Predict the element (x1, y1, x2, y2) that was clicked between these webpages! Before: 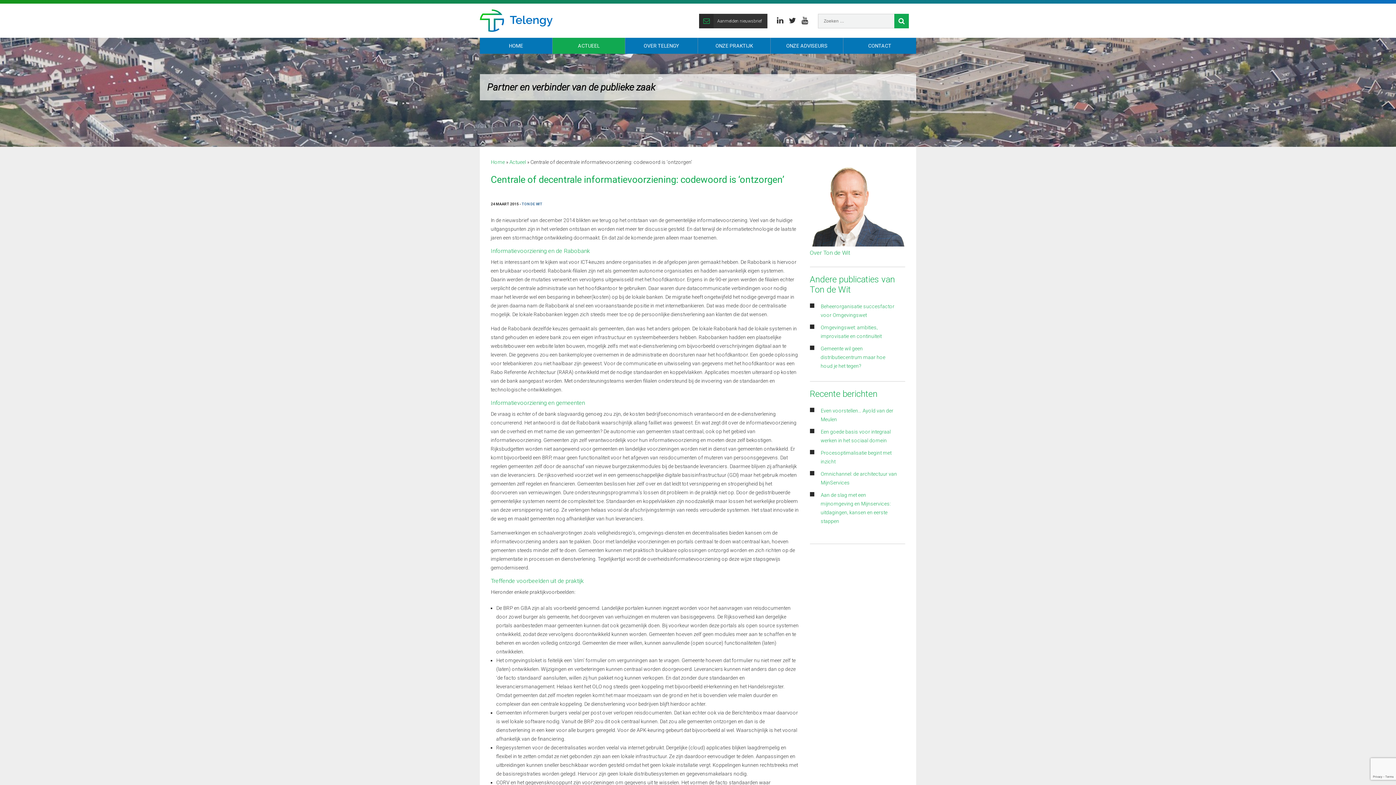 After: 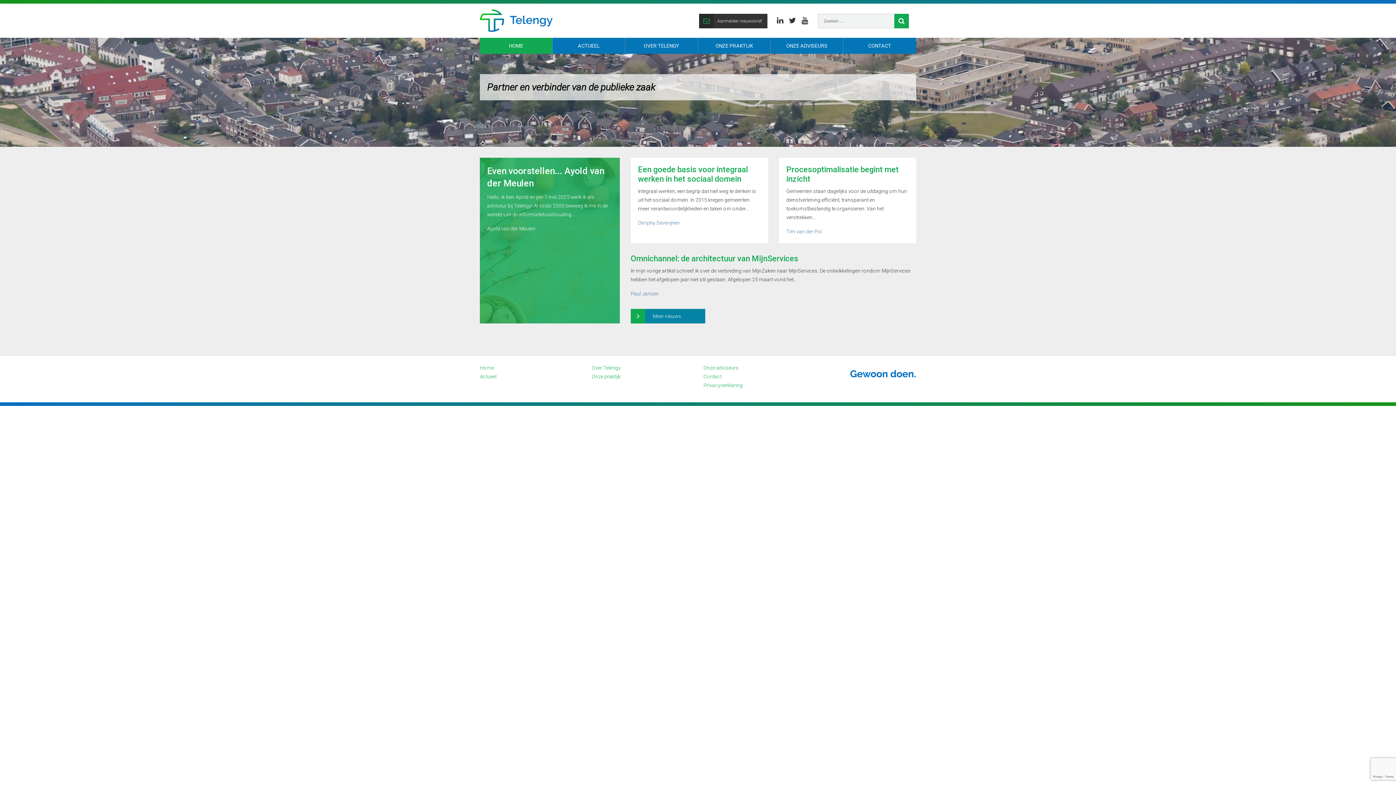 Action: label: Home bbox: (490, 159, 505, 165)